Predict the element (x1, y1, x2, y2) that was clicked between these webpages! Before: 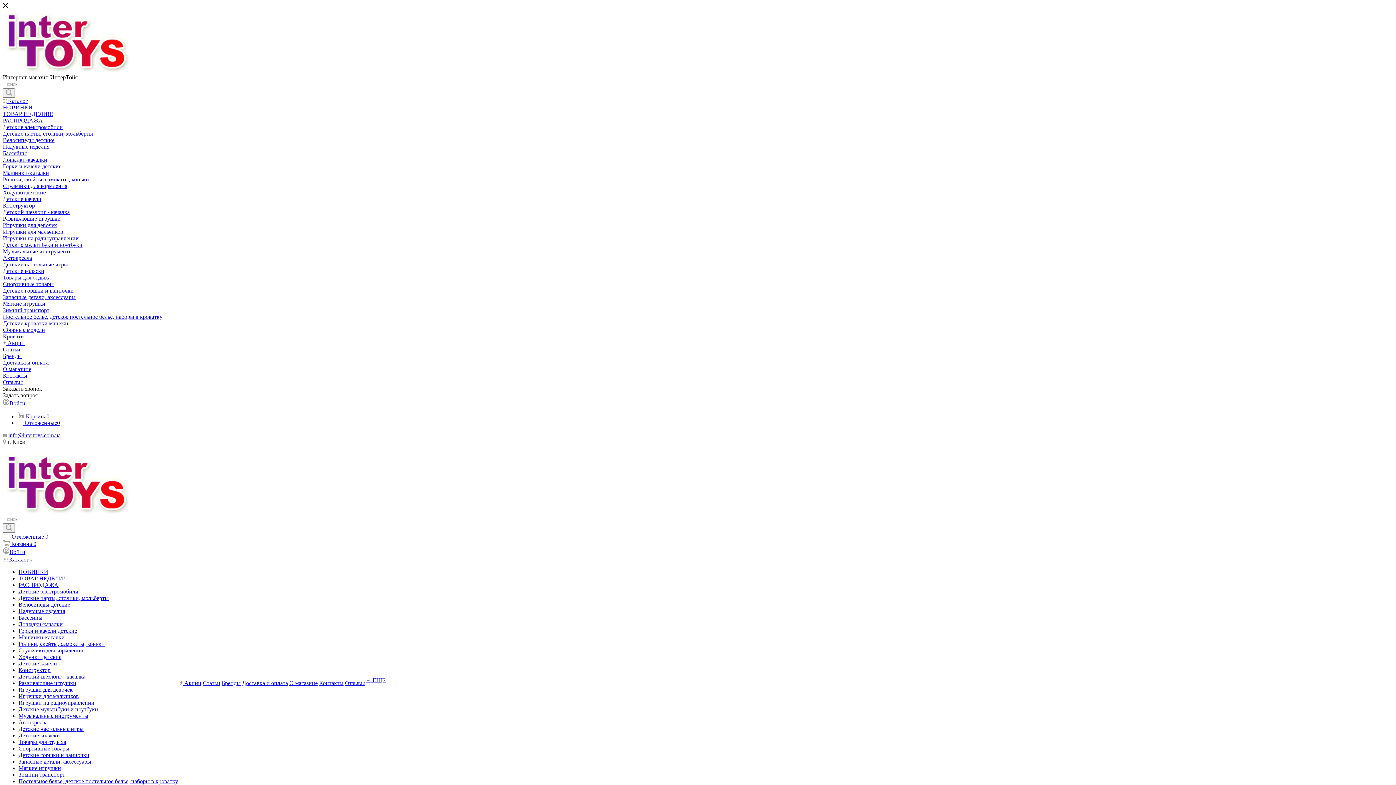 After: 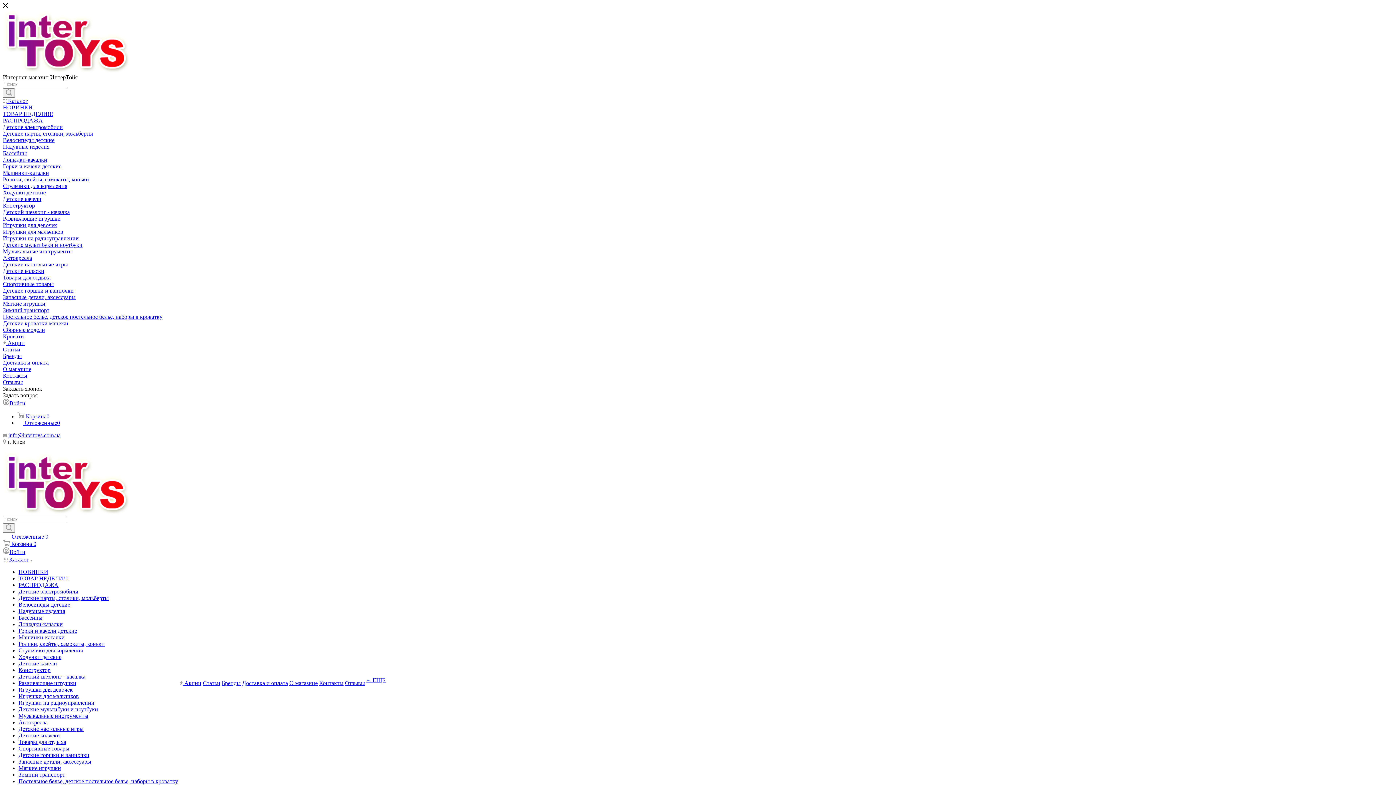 Action: bbox: (18, 601, 70, 608) label: Велосипеды детские